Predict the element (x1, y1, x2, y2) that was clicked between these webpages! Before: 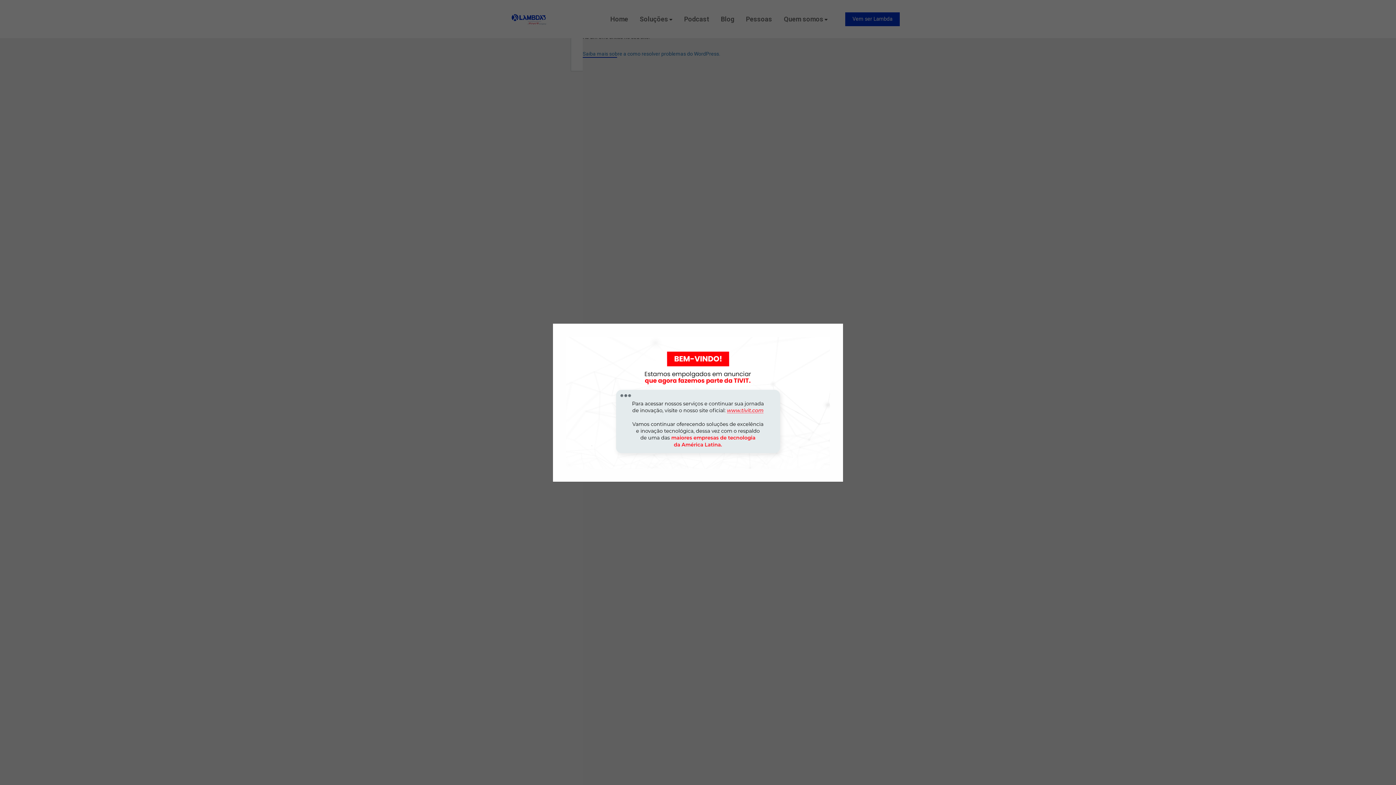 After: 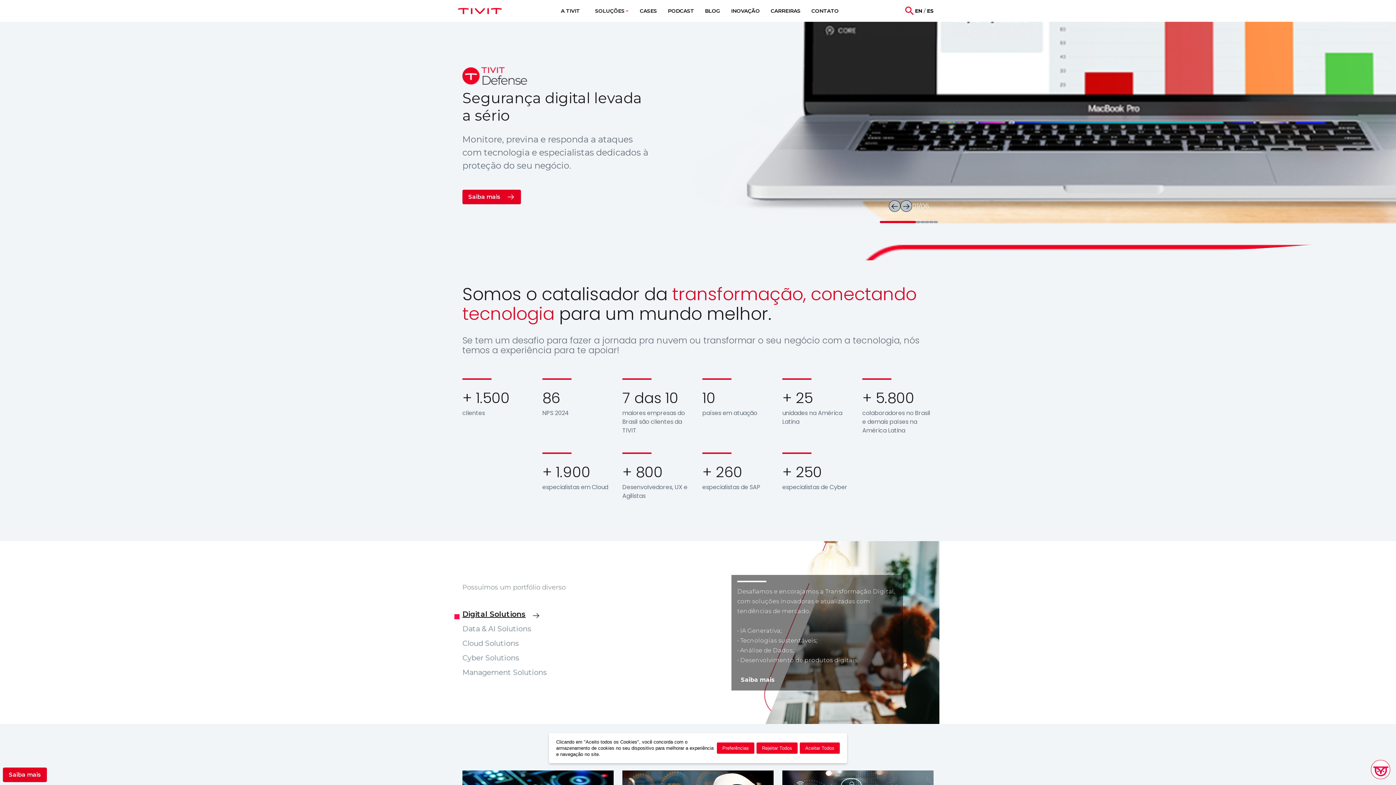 Action: bbox: (566, 398, 830, 405)